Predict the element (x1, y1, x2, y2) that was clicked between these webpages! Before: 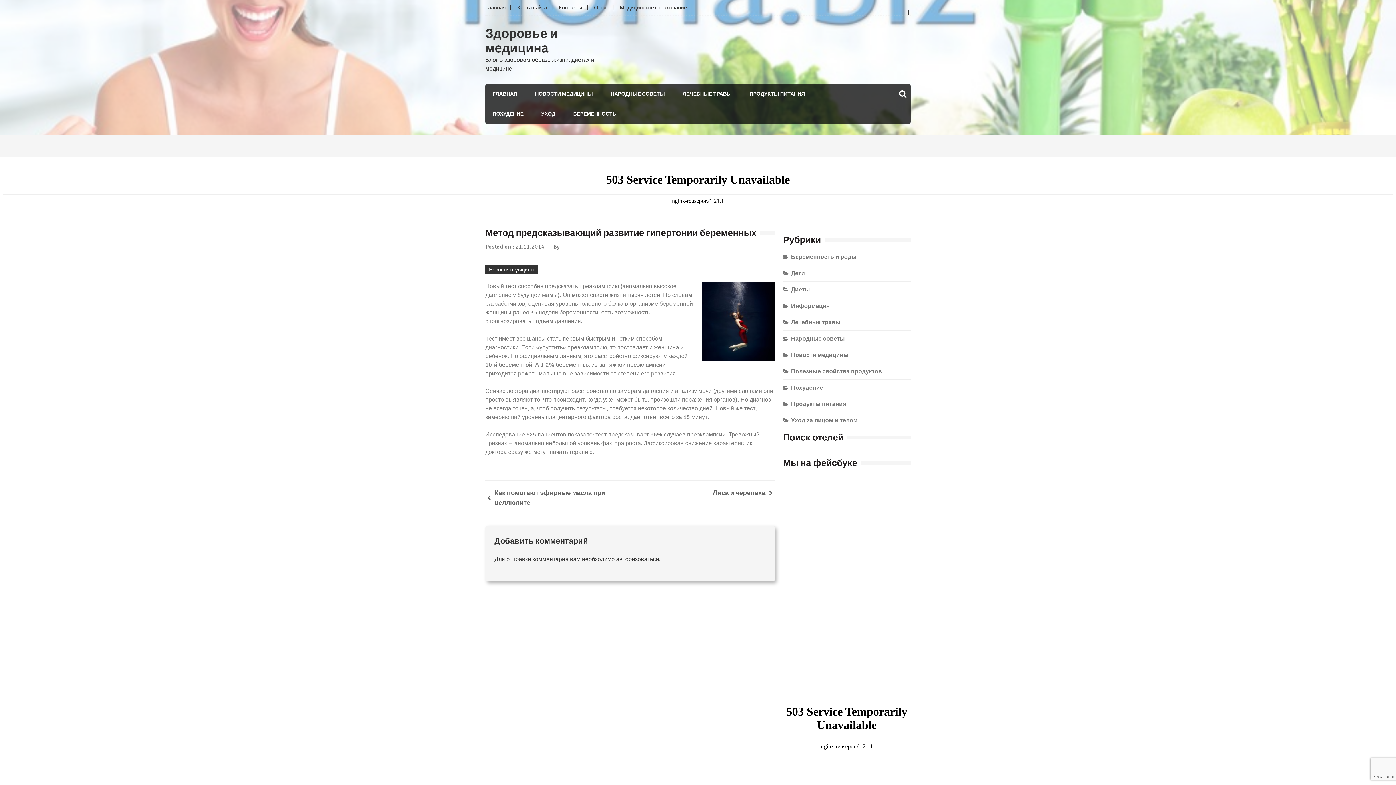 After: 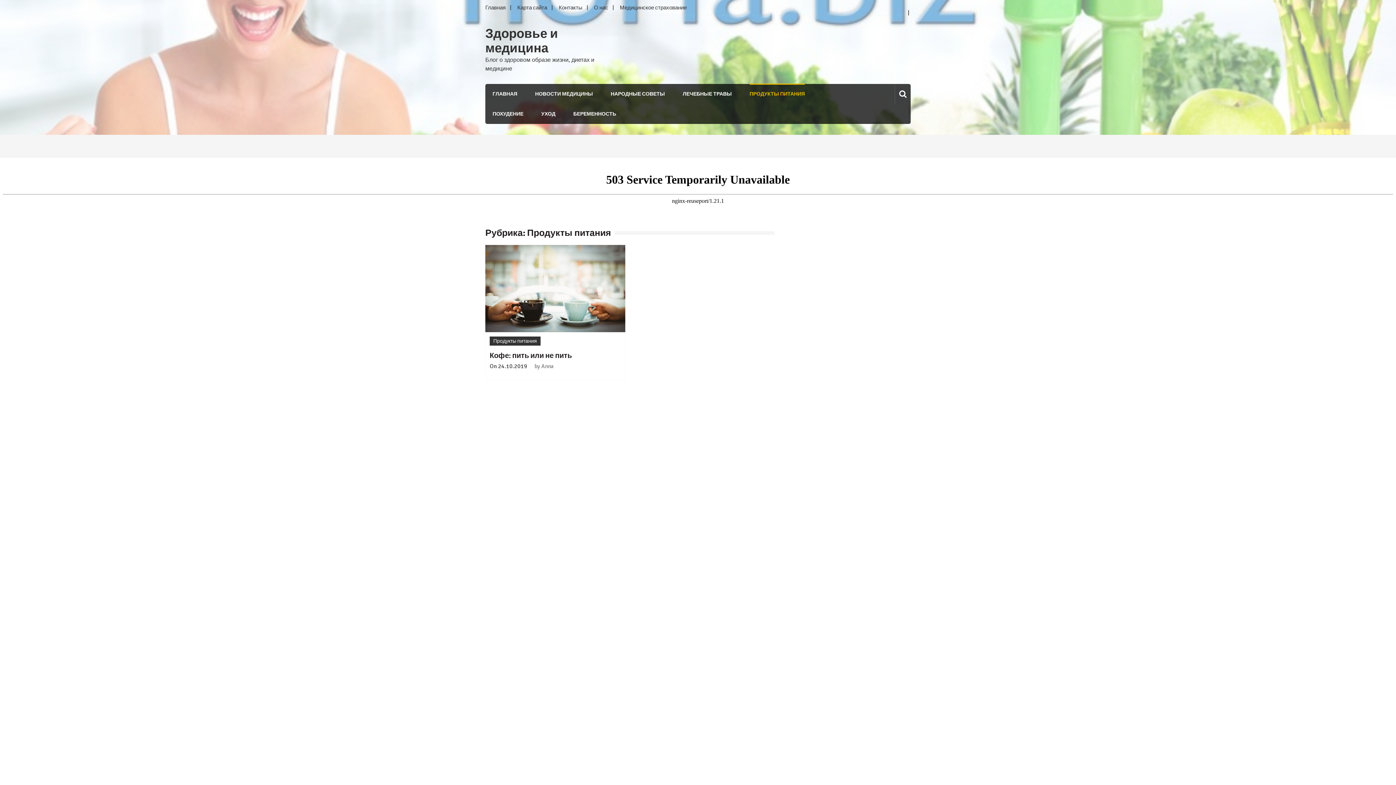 Action: bbox: (791, 400, 846, 408) label: Продукты питания